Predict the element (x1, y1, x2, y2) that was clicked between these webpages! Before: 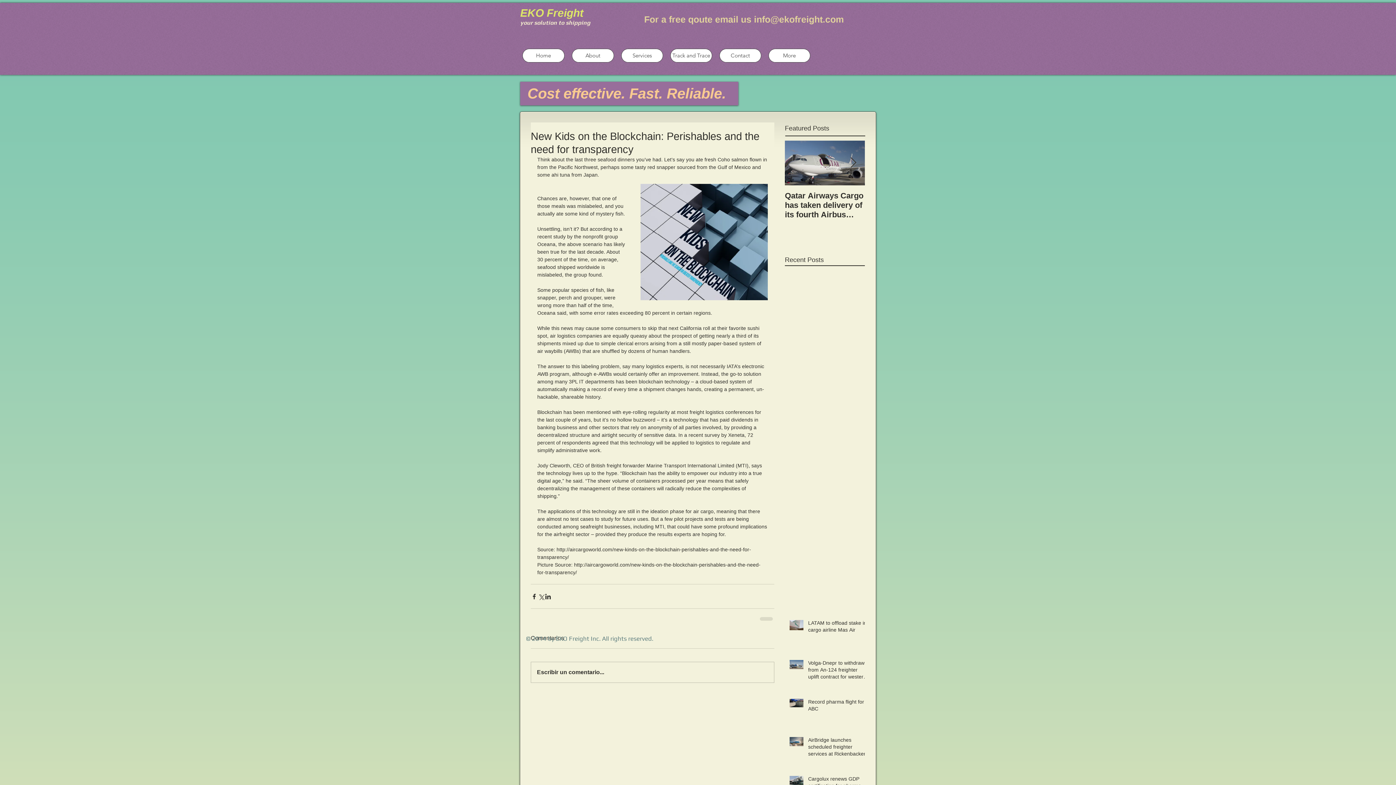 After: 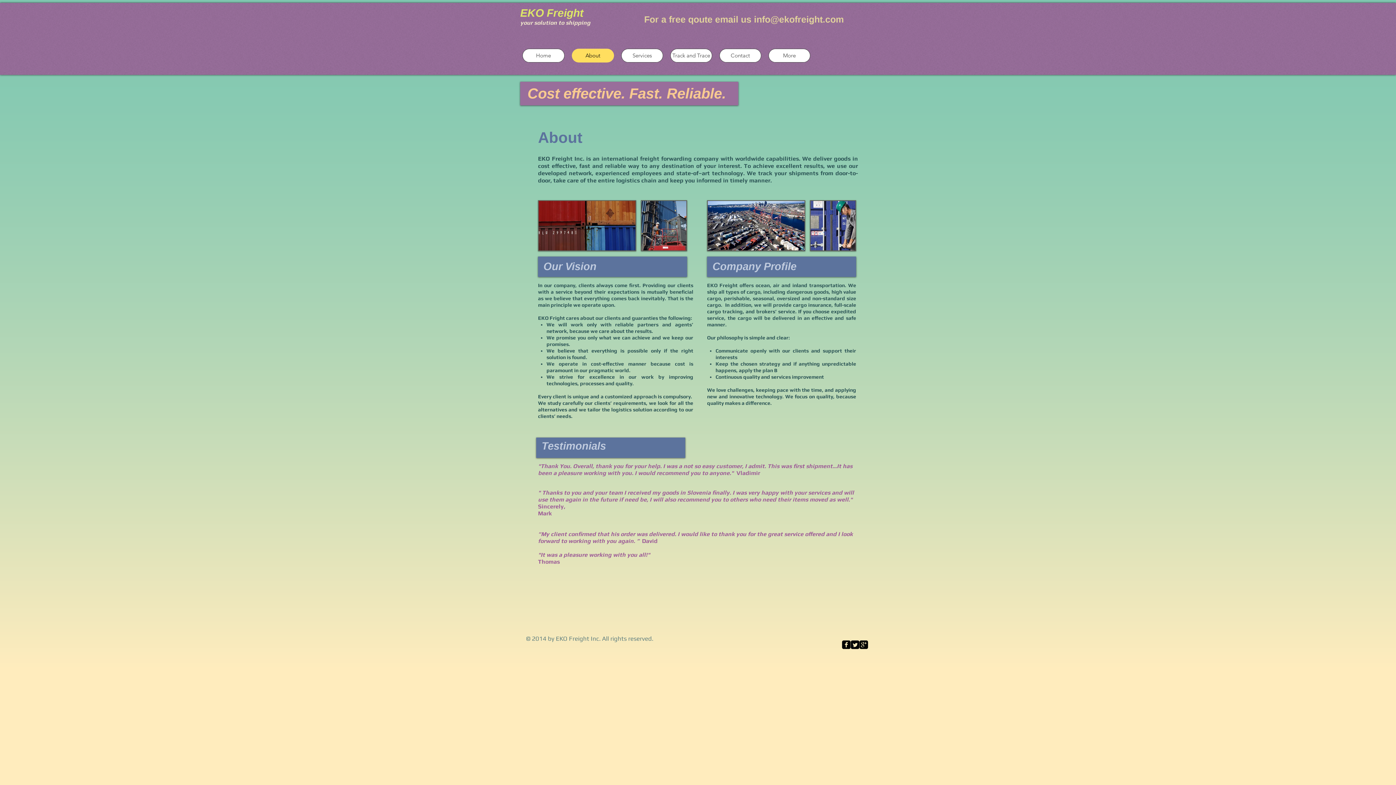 Action: bbox: (572, 48, 614, 62) label: About